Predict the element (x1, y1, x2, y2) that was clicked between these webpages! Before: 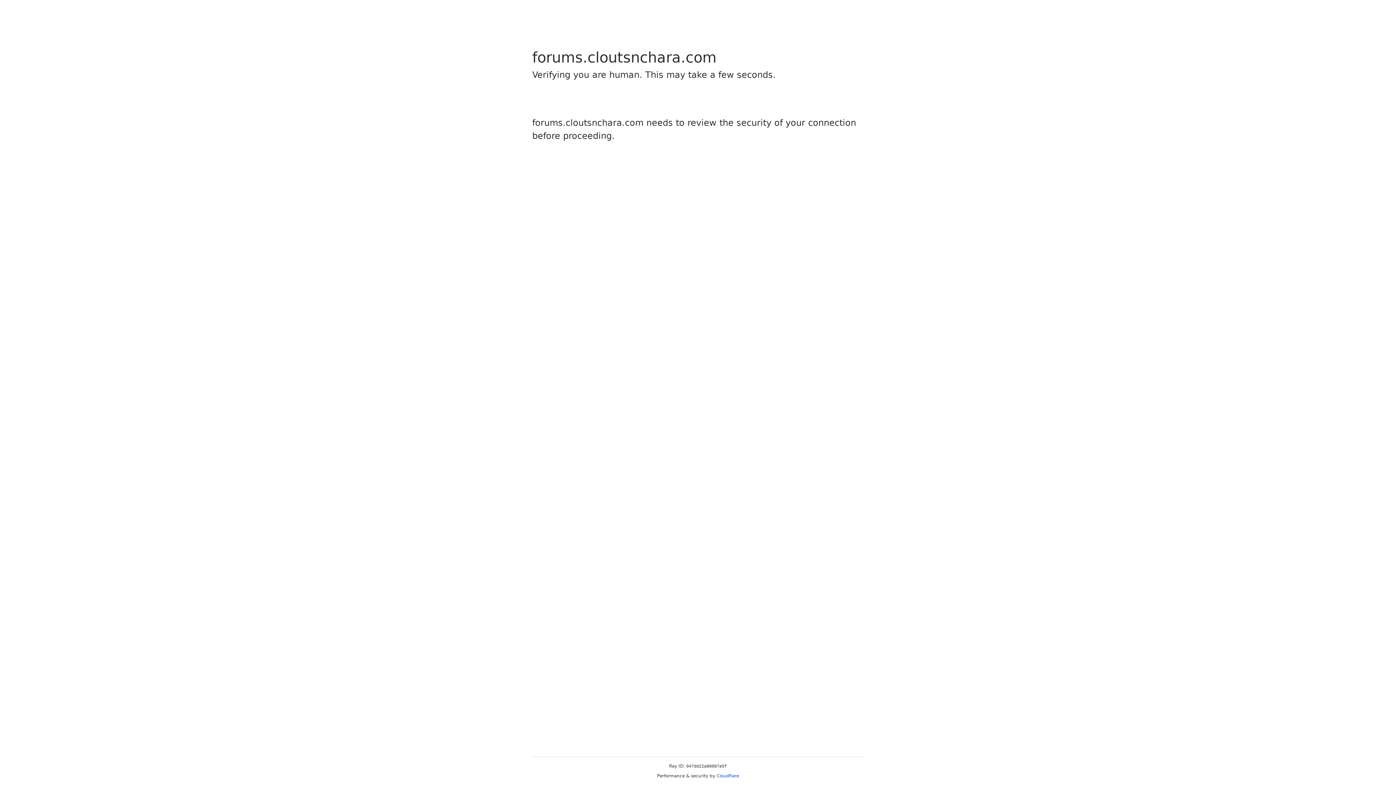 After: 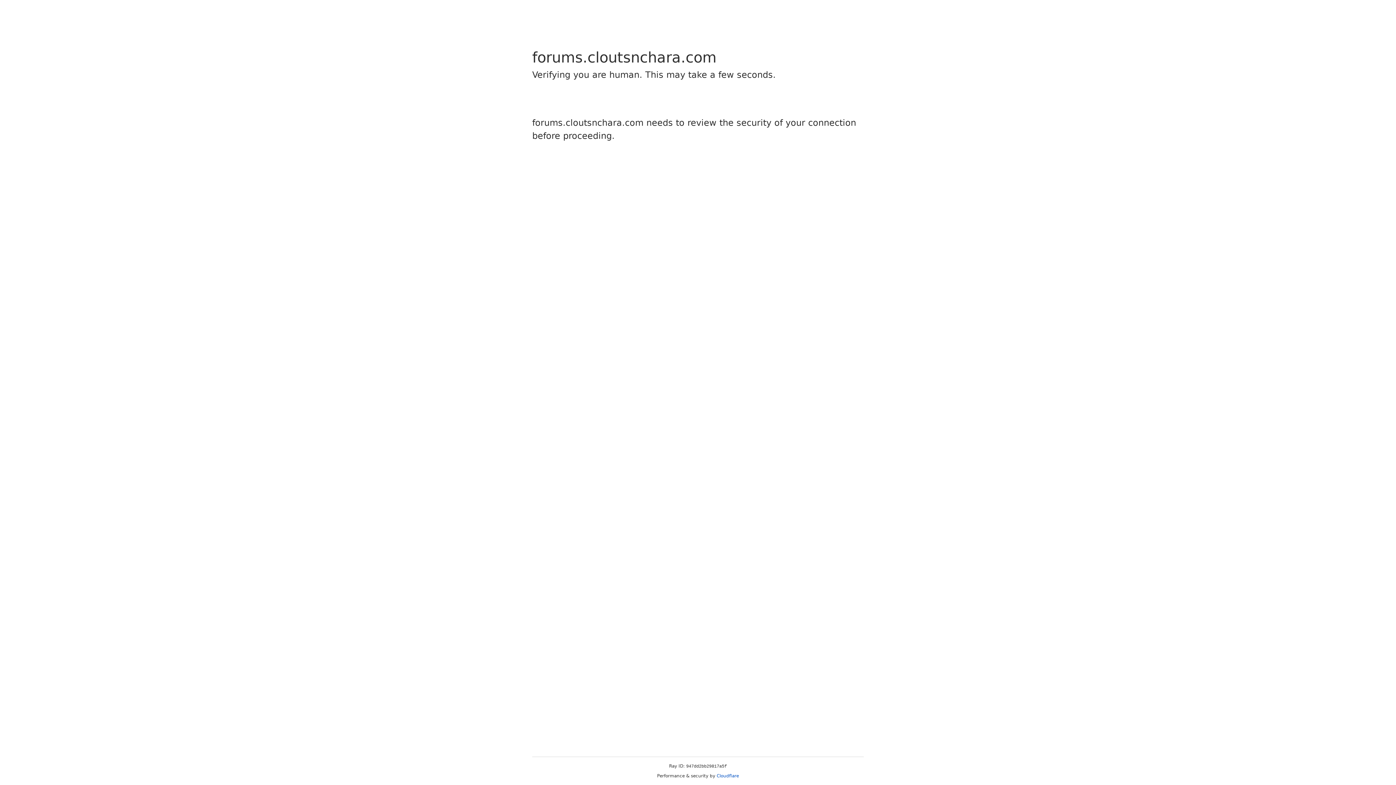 Action: label: Cloudflare bbox: (716, 773, 739, 778)